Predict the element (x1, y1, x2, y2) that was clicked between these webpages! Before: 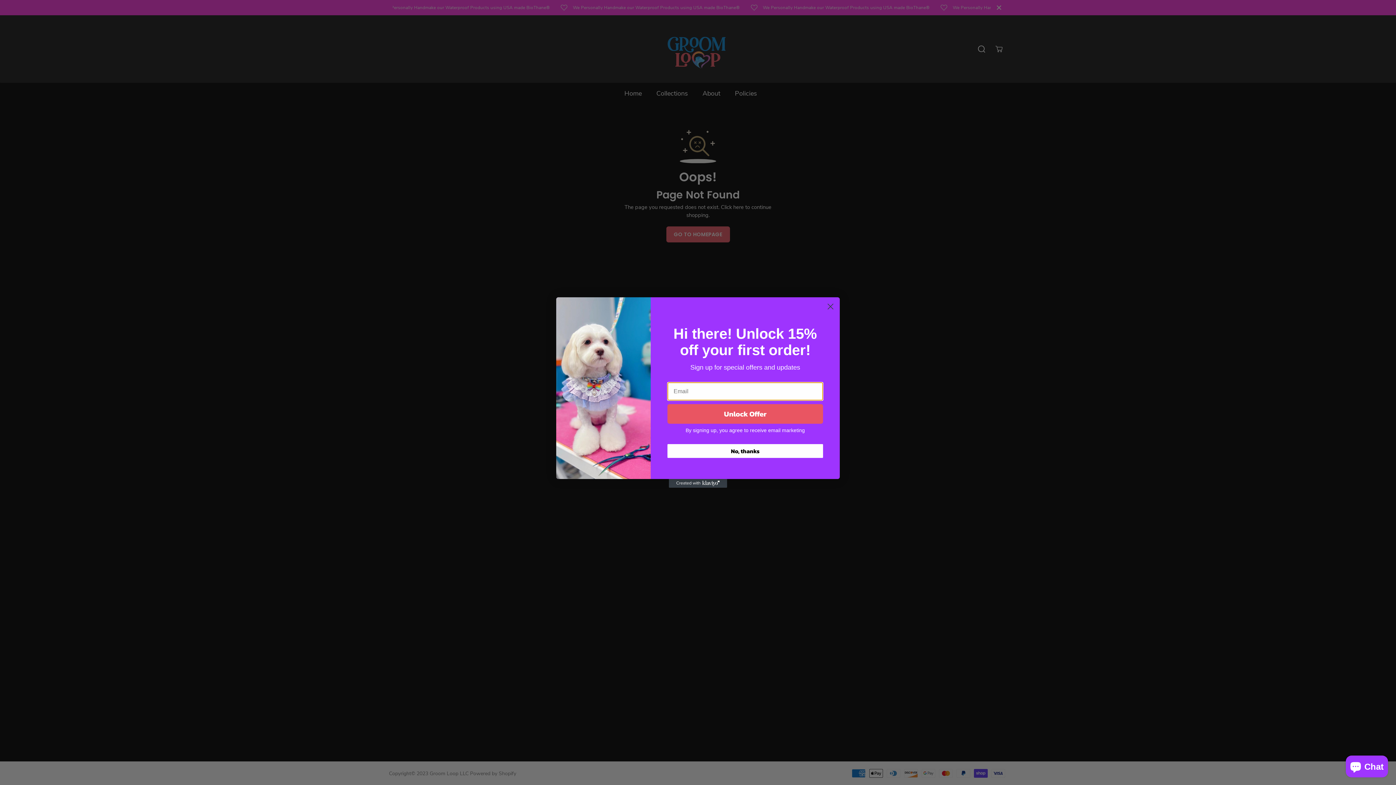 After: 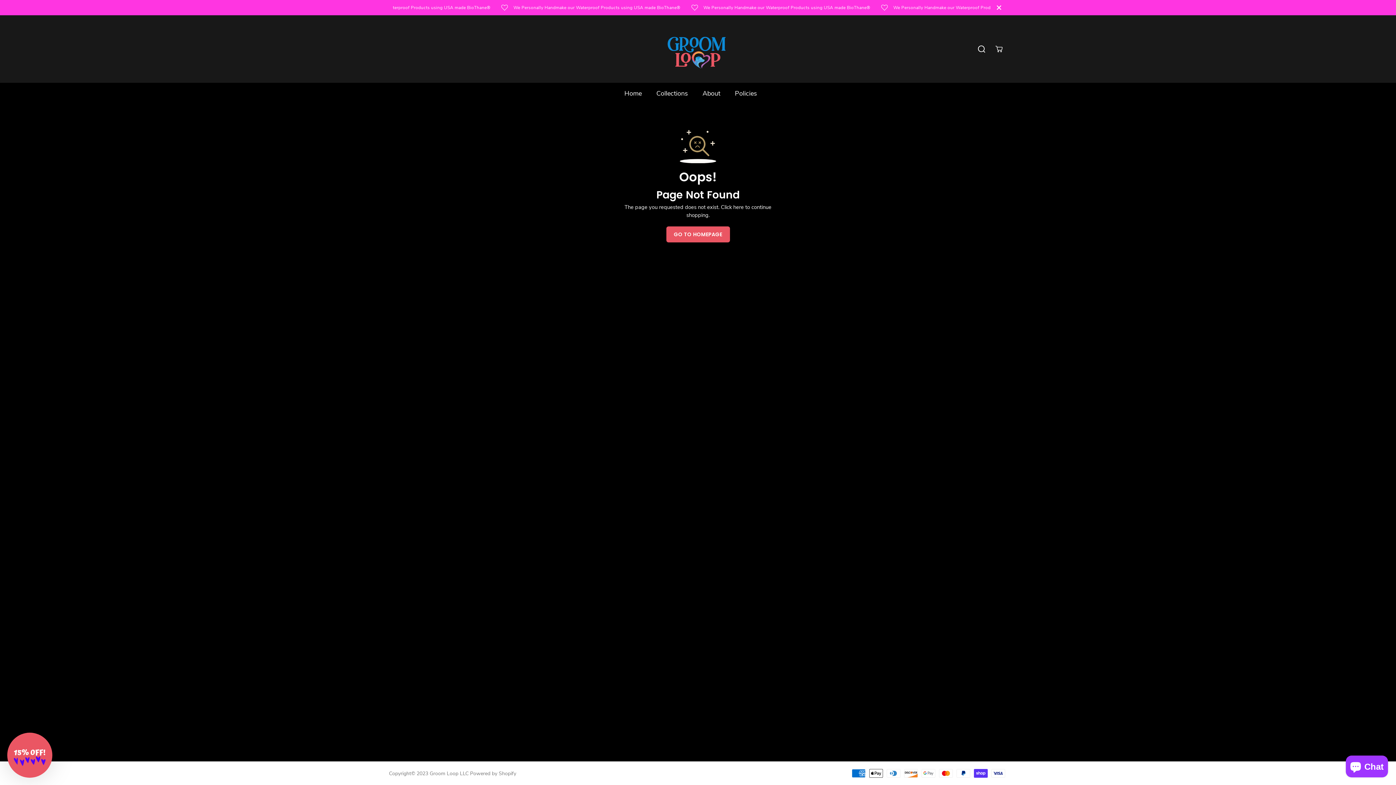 Action: bbox: (824, 300, 837, 313) label: Close dialog